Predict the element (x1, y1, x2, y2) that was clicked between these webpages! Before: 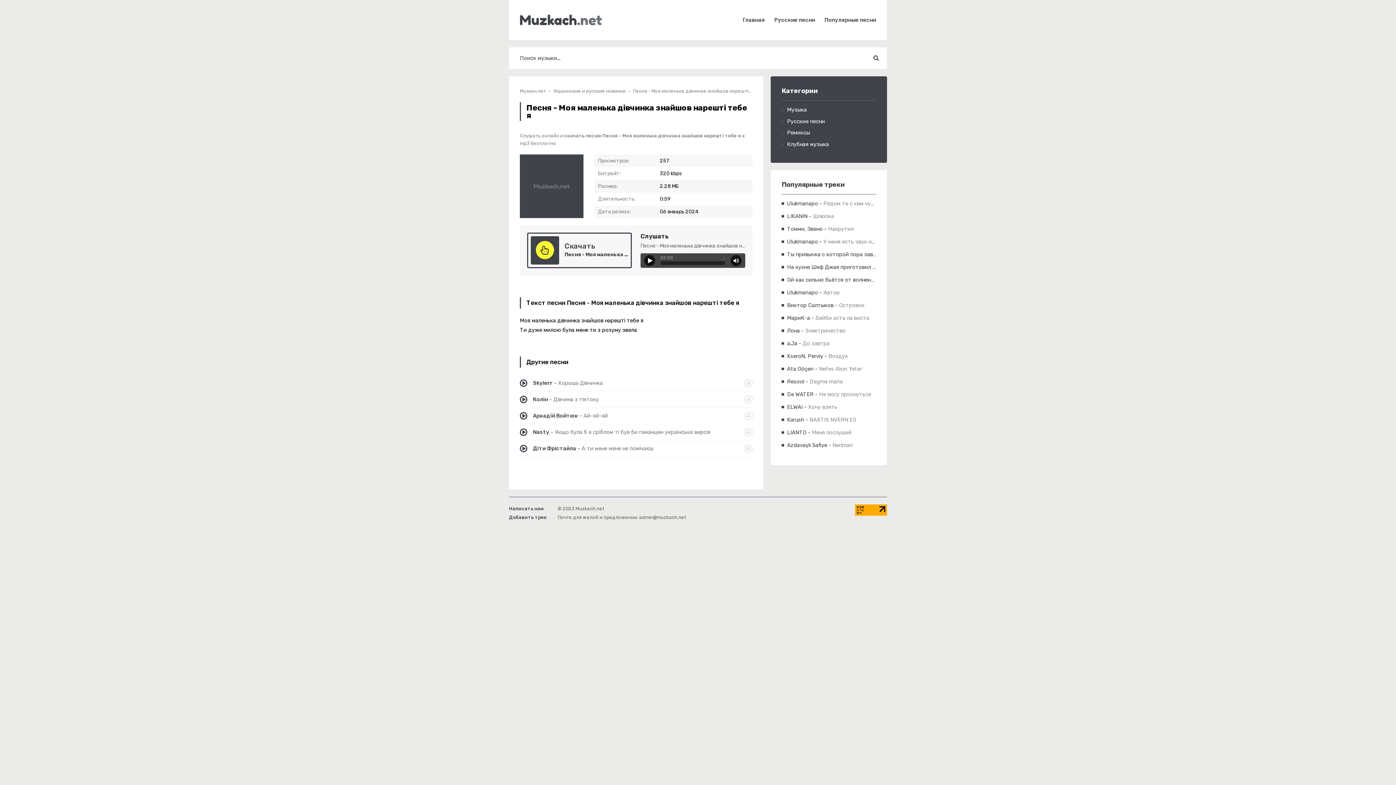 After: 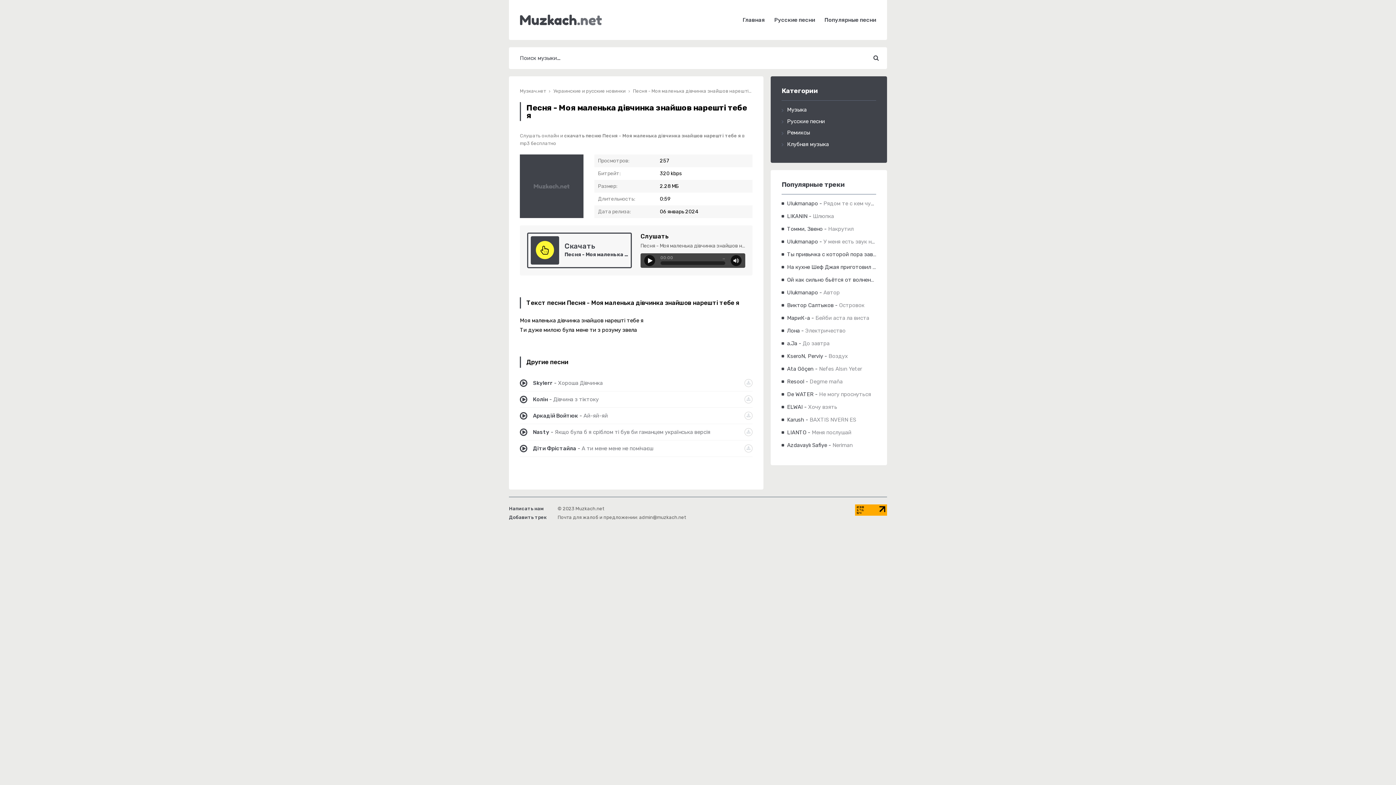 Action: bbox: (824, 16, 876, 23) label: Популярные песни